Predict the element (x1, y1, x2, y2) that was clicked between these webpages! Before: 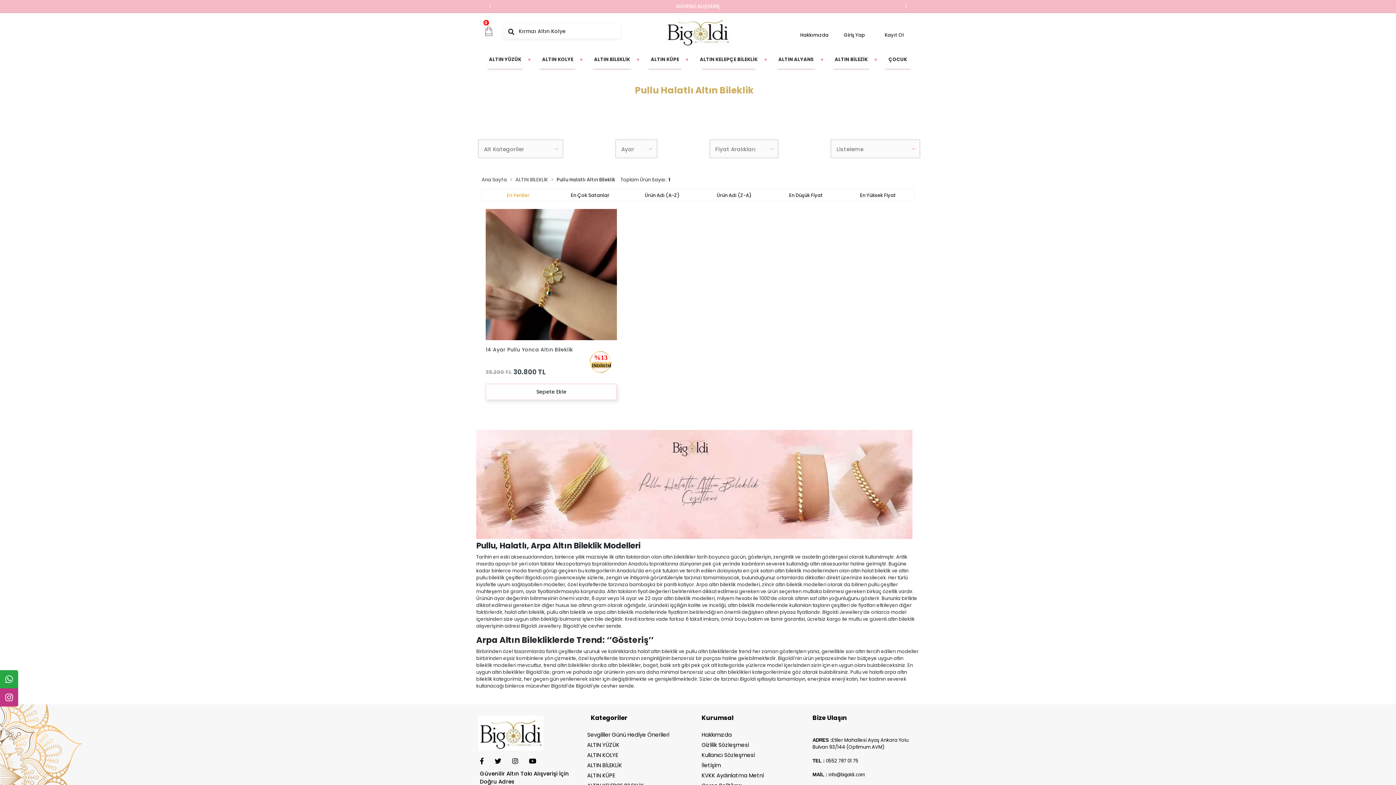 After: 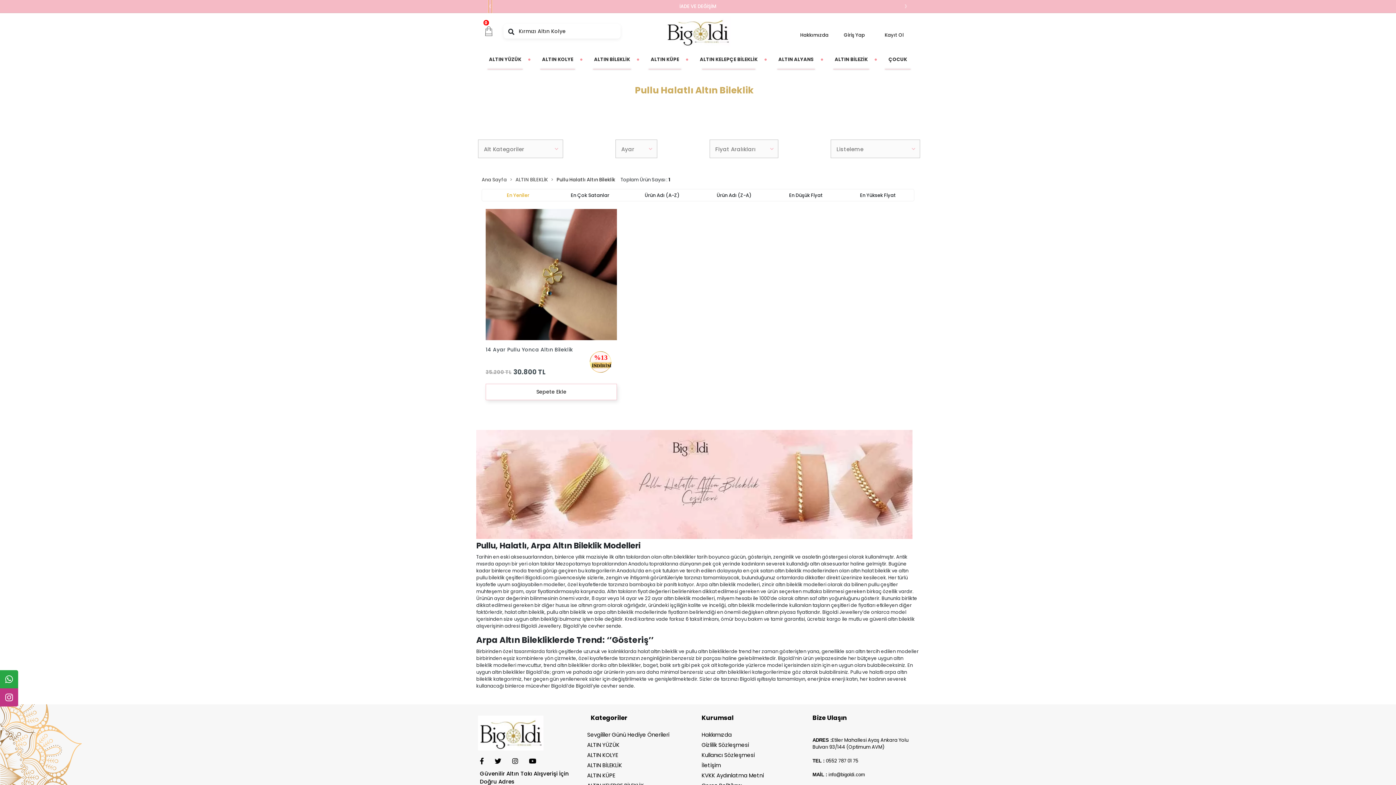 Action: label: ‹ bbox: (488, 0, 492, 12)